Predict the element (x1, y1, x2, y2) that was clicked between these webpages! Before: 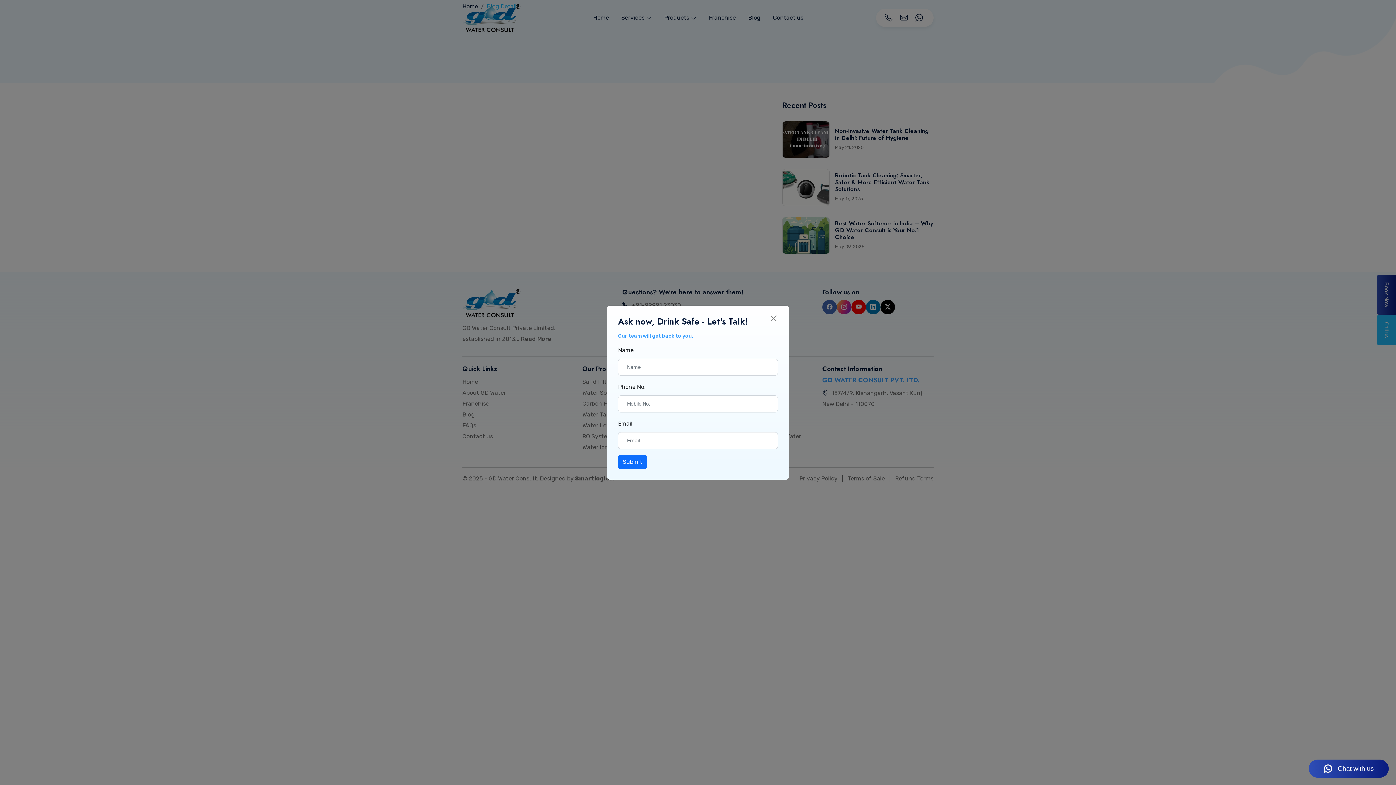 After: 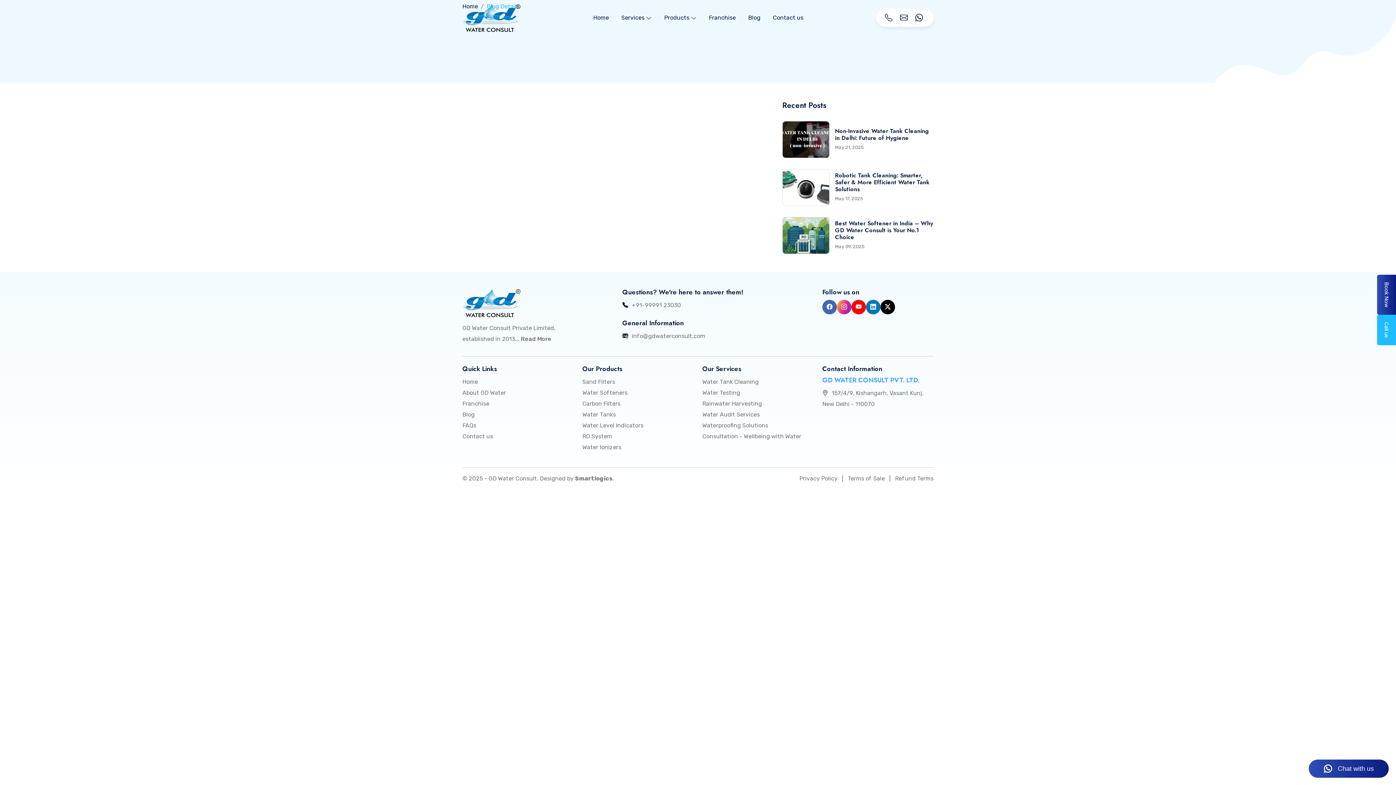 Action: label: Close bbox: (769, 314, 778, 322)